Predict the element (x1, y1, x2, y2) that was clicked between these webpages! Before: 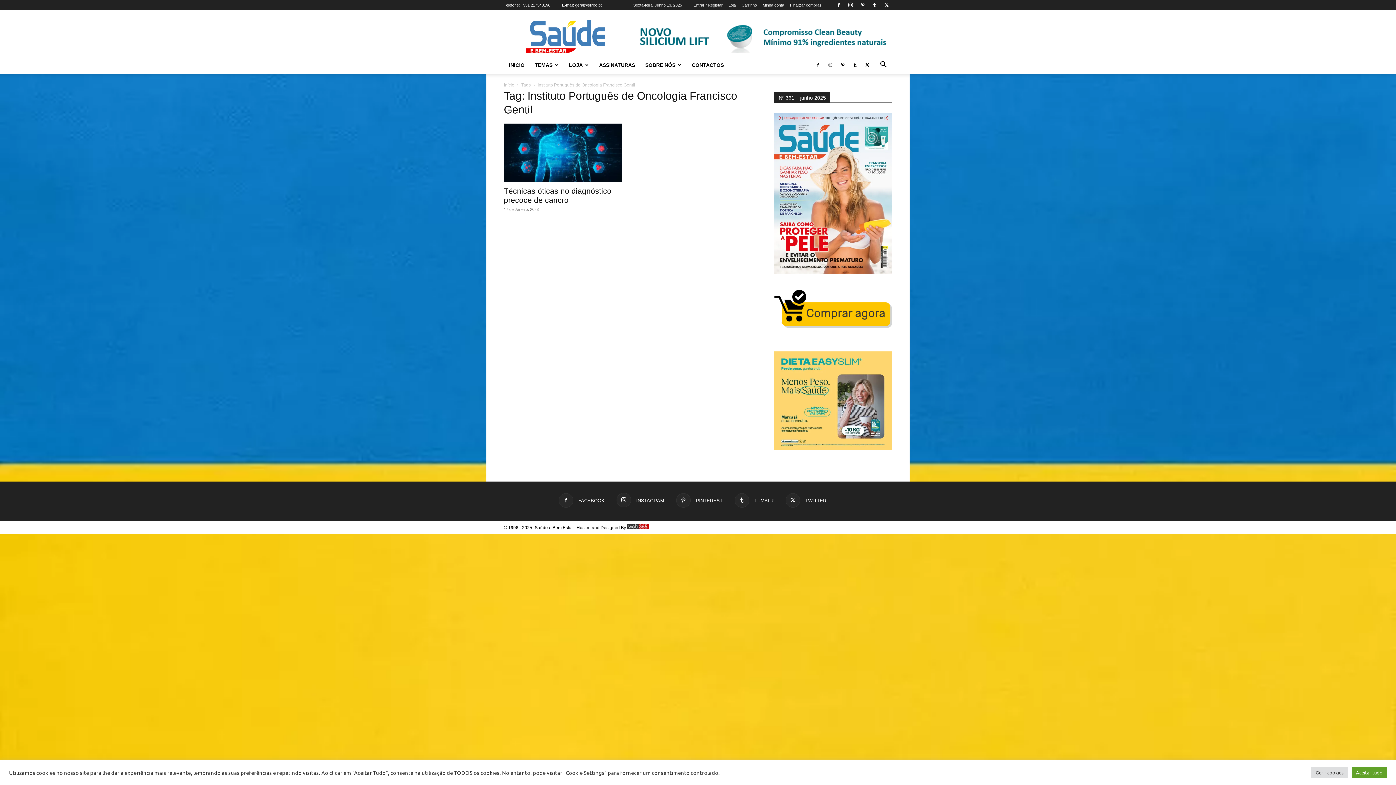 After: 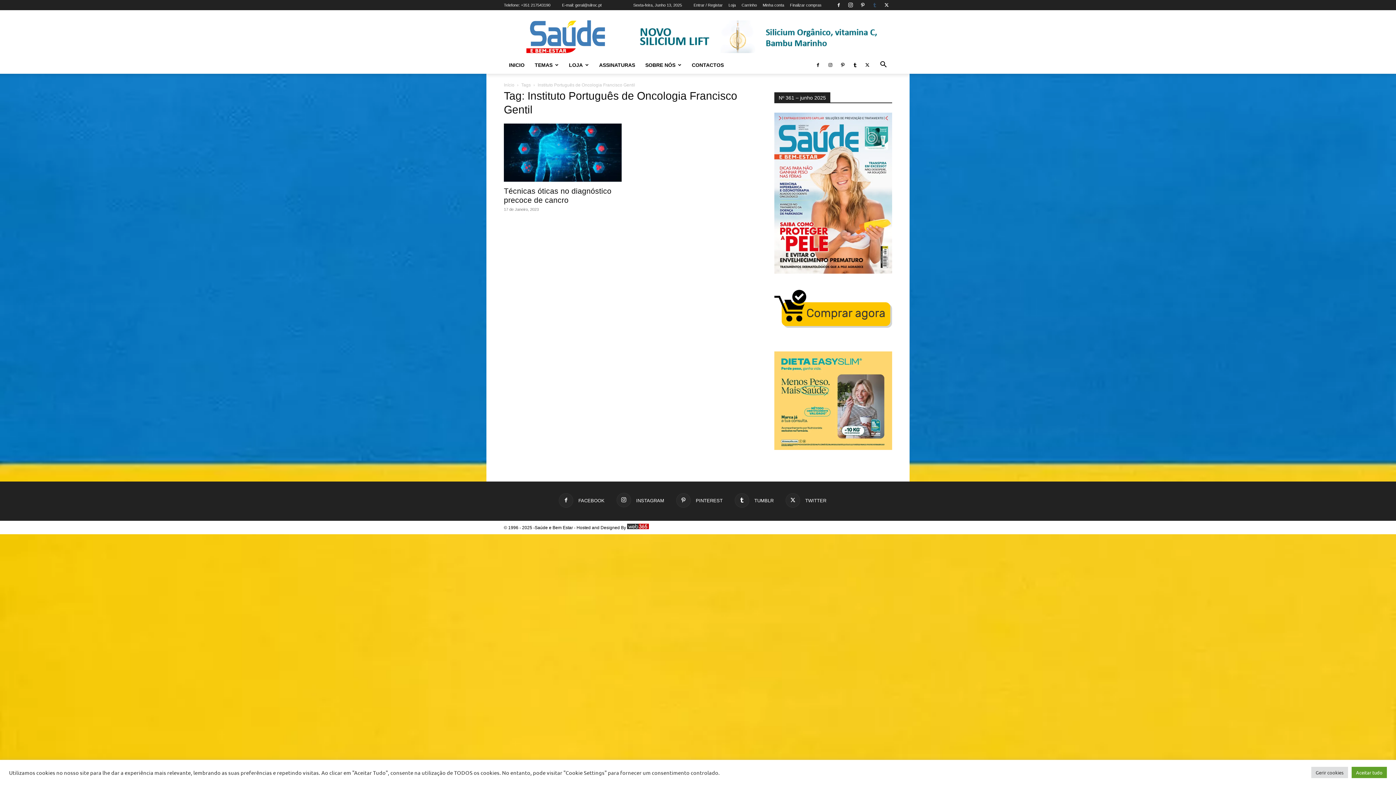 Action: bbox: (869, 0, 880, 10)